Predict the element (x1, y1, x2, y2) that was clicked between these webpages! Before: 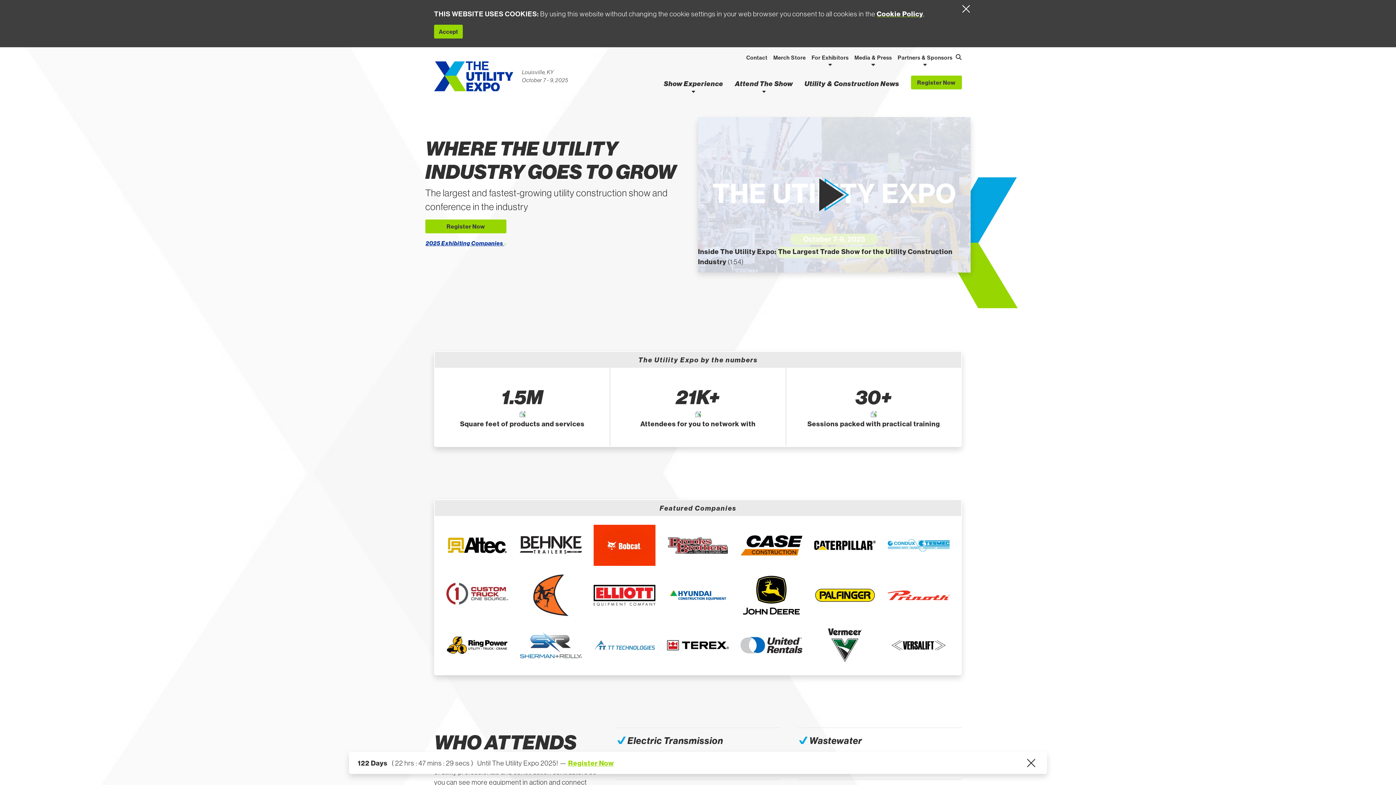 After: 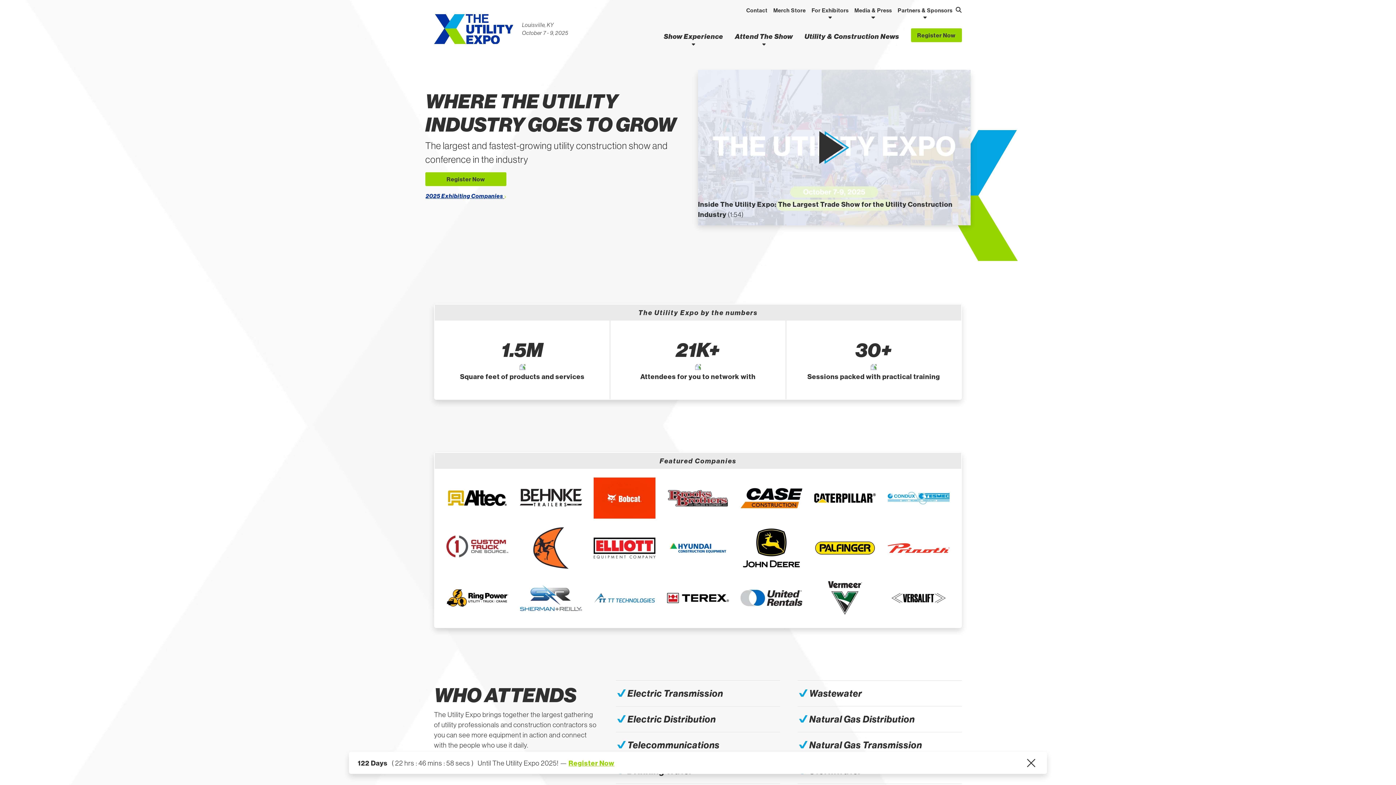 Action: bbox: (434, 24, 462, 38) label: Accept